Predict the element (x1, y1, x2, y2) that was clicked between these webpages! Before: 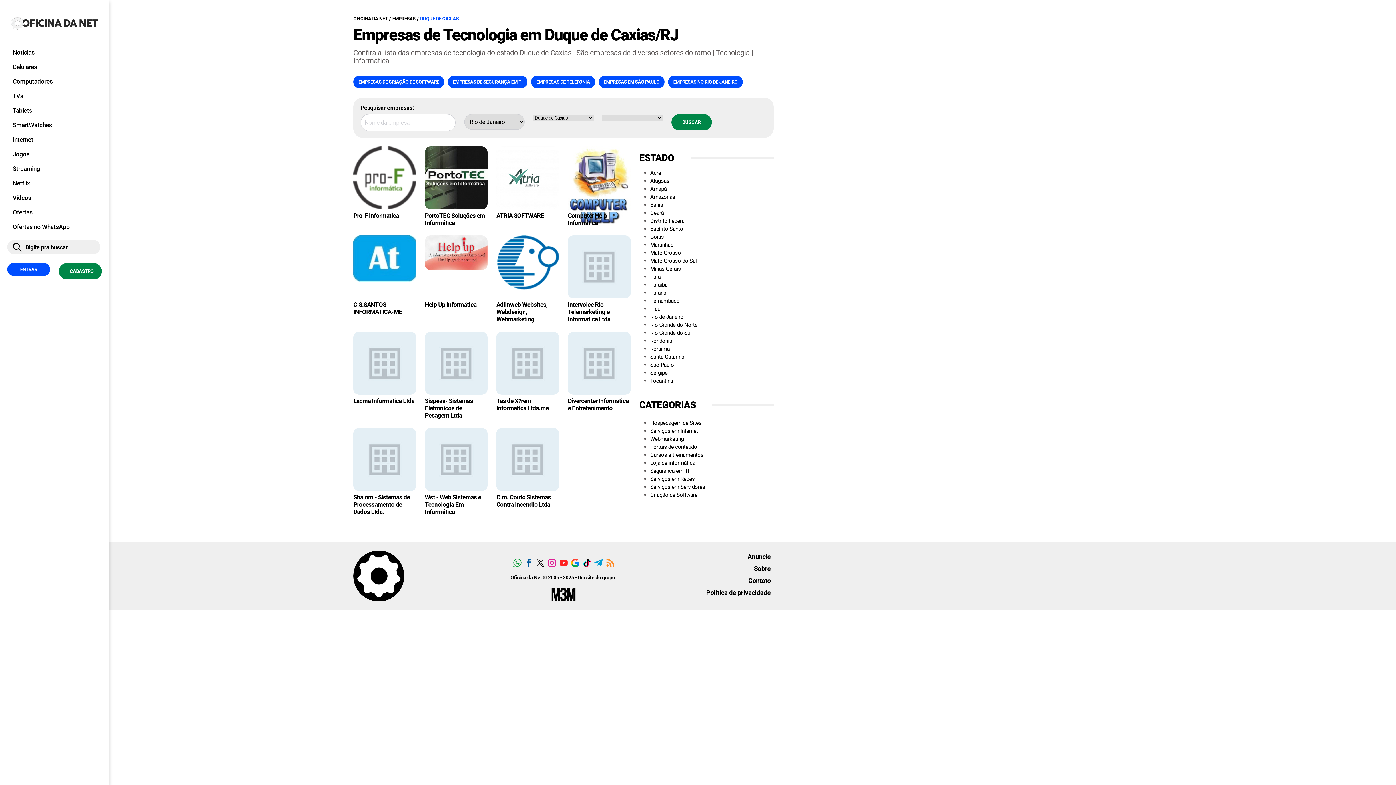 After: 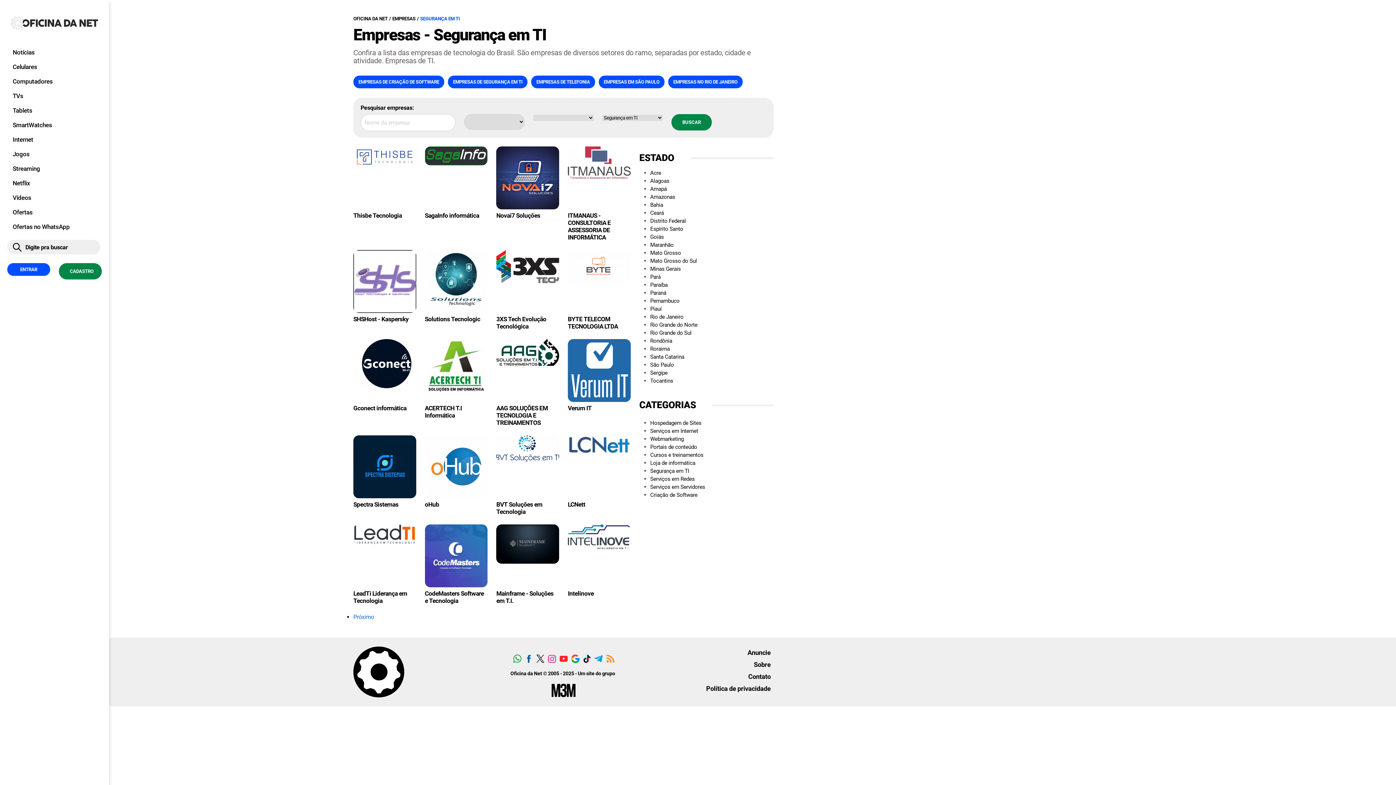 Action: bbox: (448, 75, 527, 88) label: EMPRESAS DE SEGURANÇA EM TI